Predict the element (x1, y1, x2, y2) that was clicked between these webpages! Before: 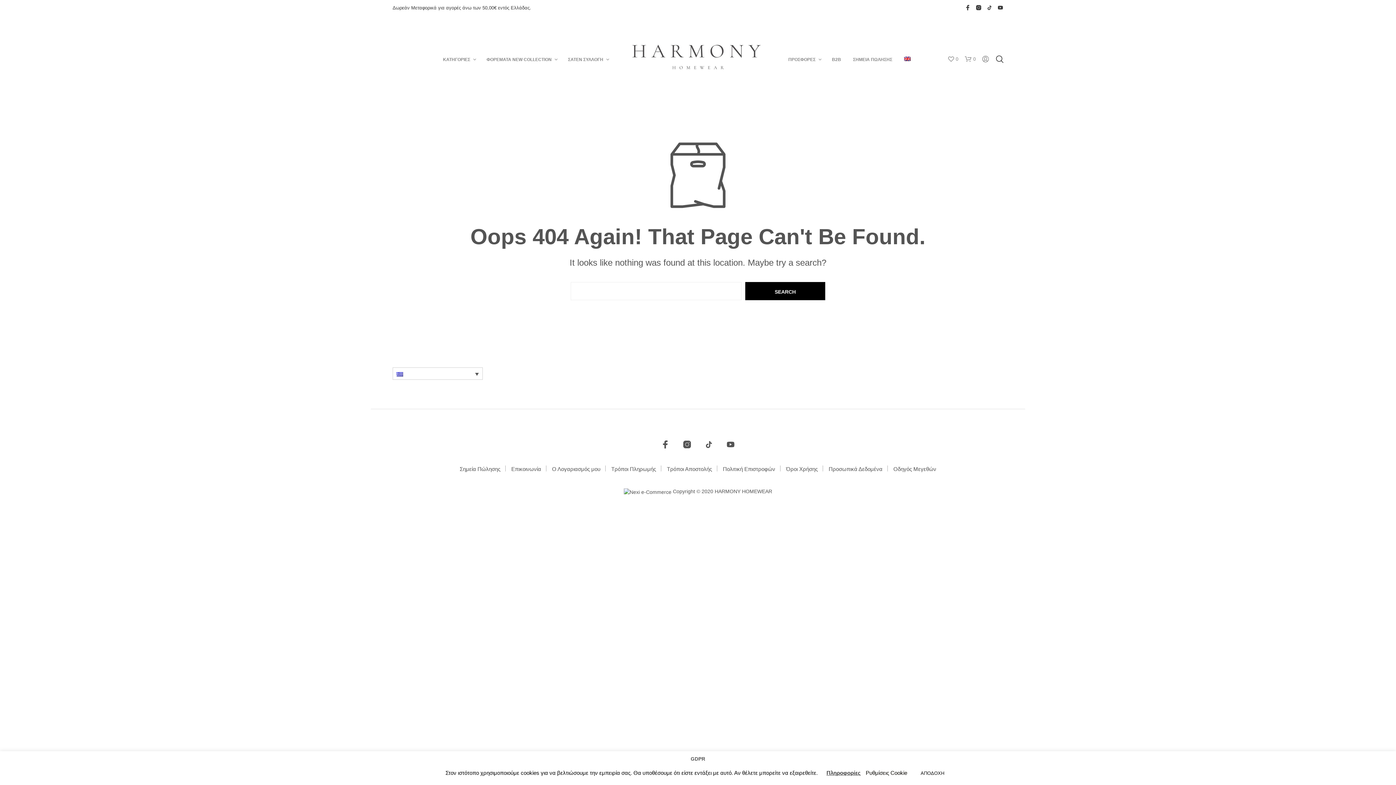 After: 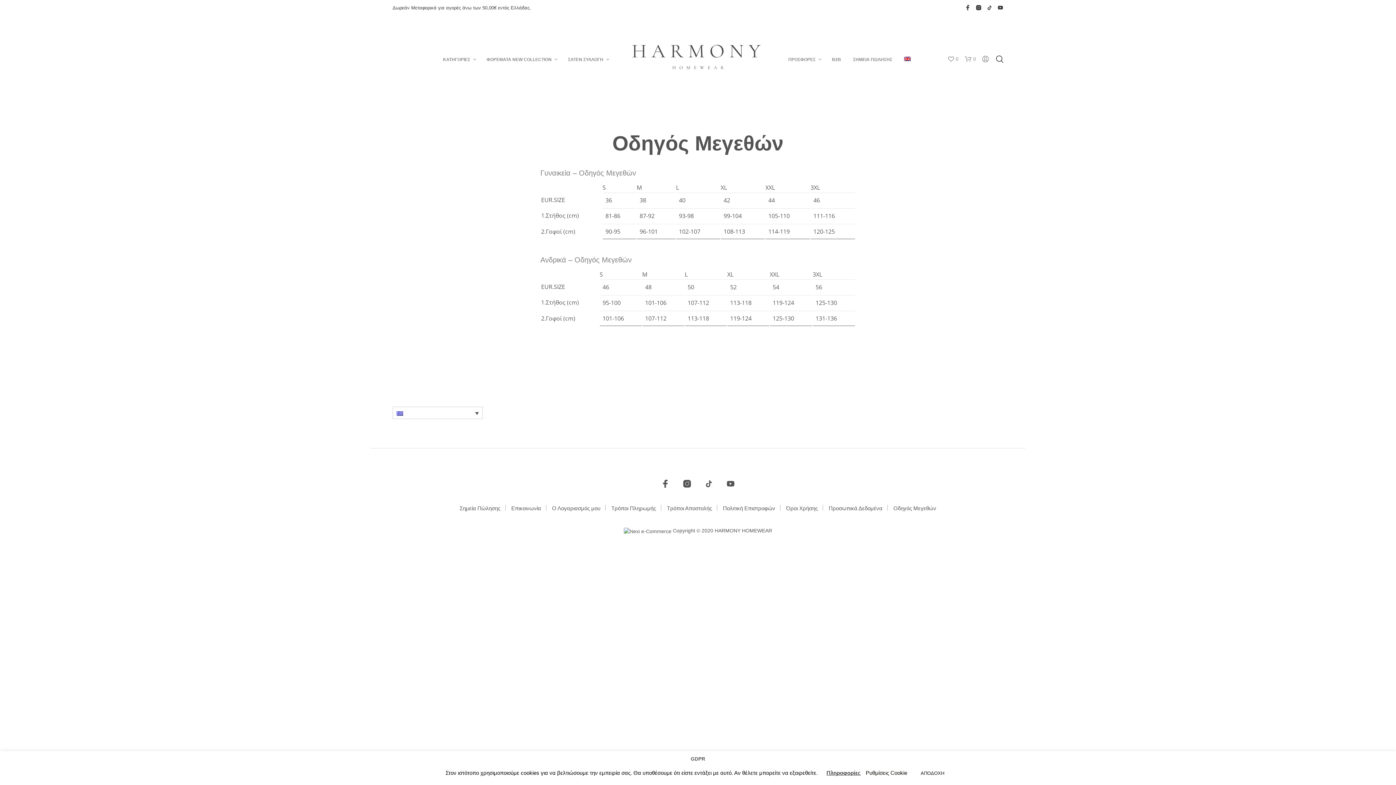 Action: label: Οδηγός Μεγεθών bbox: (893, 466, 936, 472)